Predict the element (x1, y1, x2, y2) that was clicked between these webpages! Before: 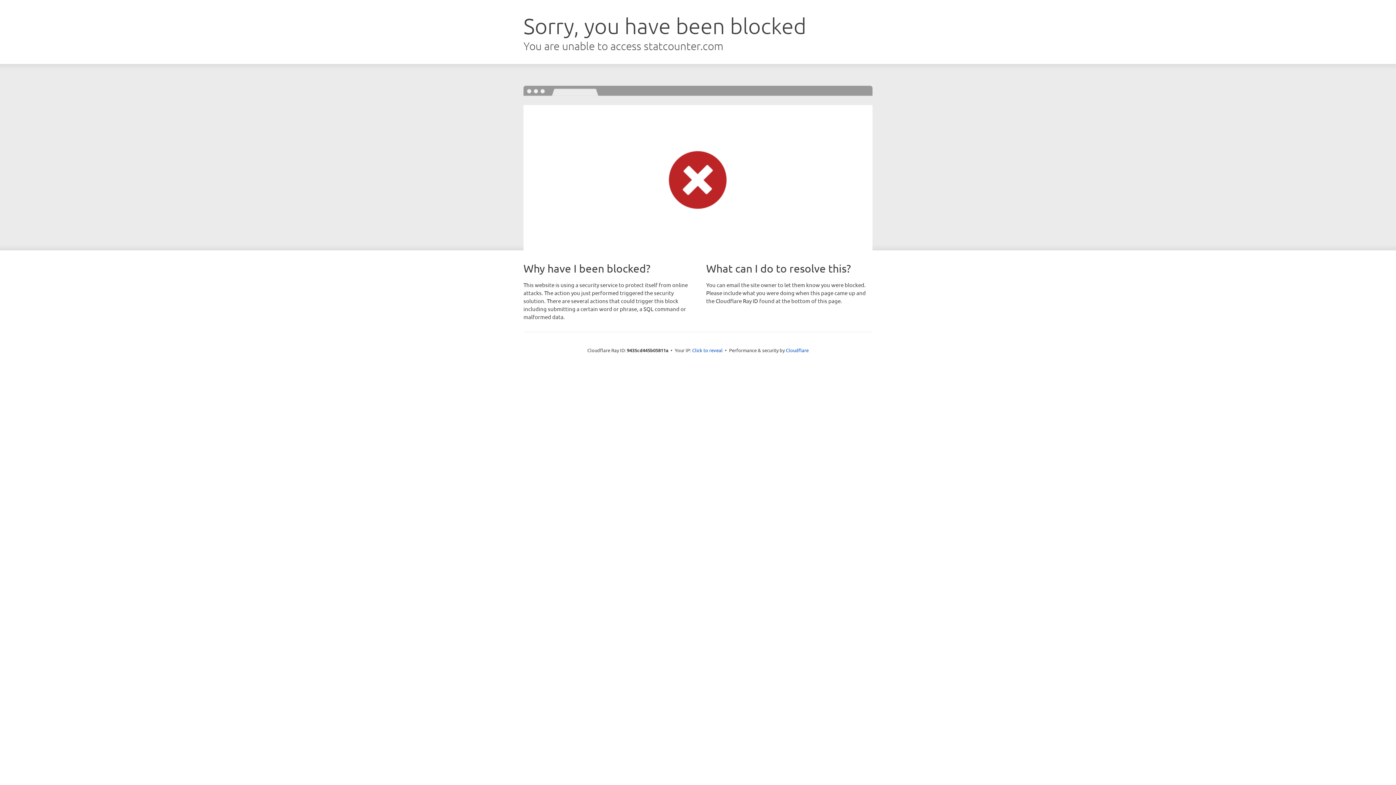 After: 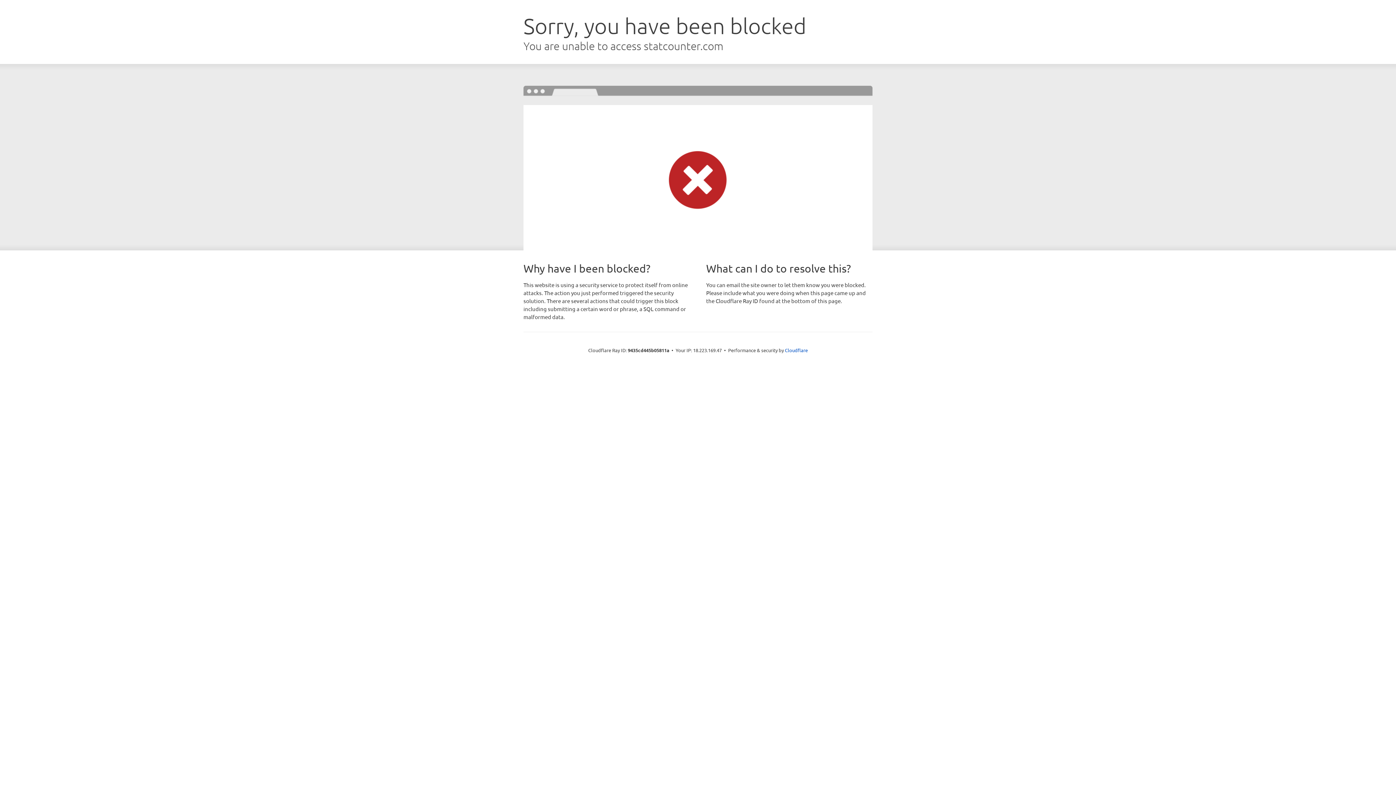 Action: label: Click to reveal bbox: (692, 346, 722, 353)